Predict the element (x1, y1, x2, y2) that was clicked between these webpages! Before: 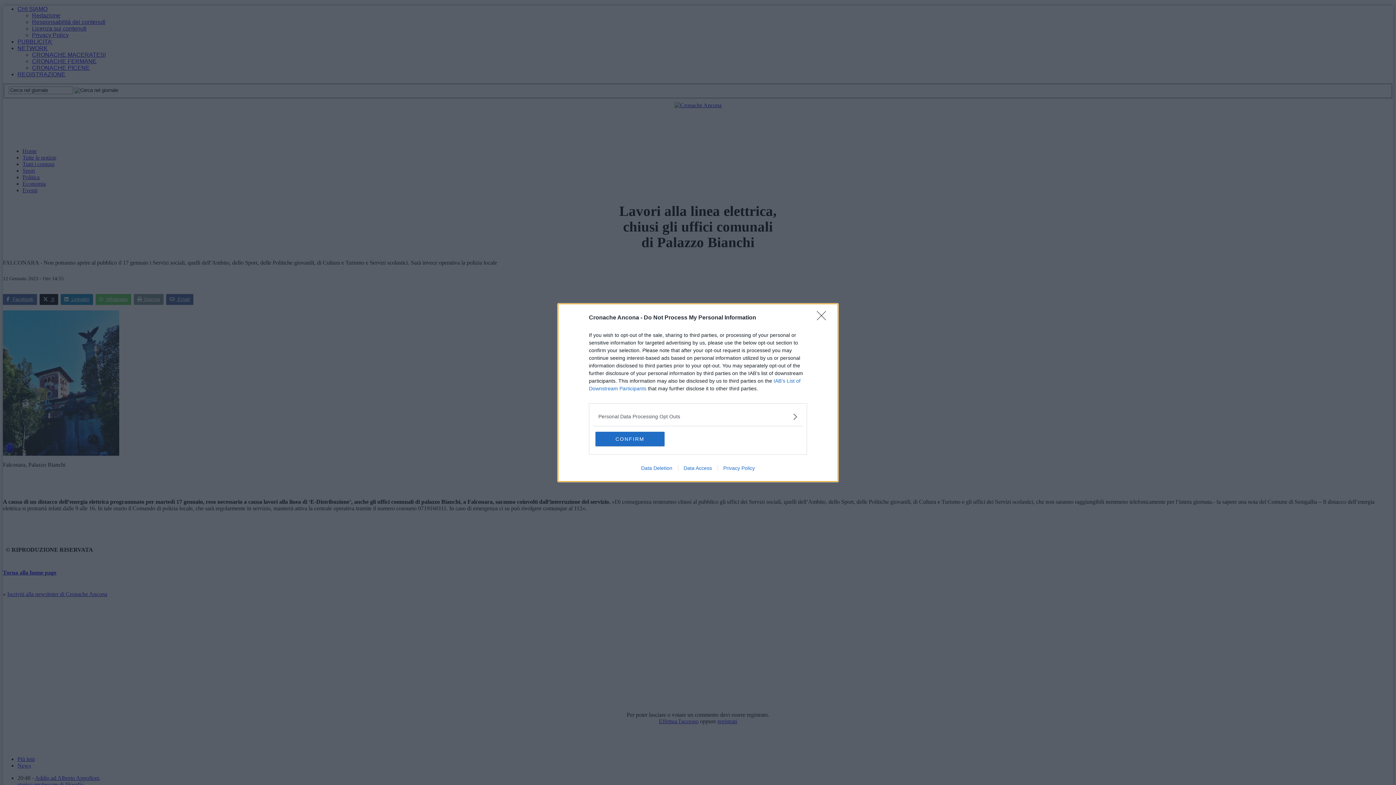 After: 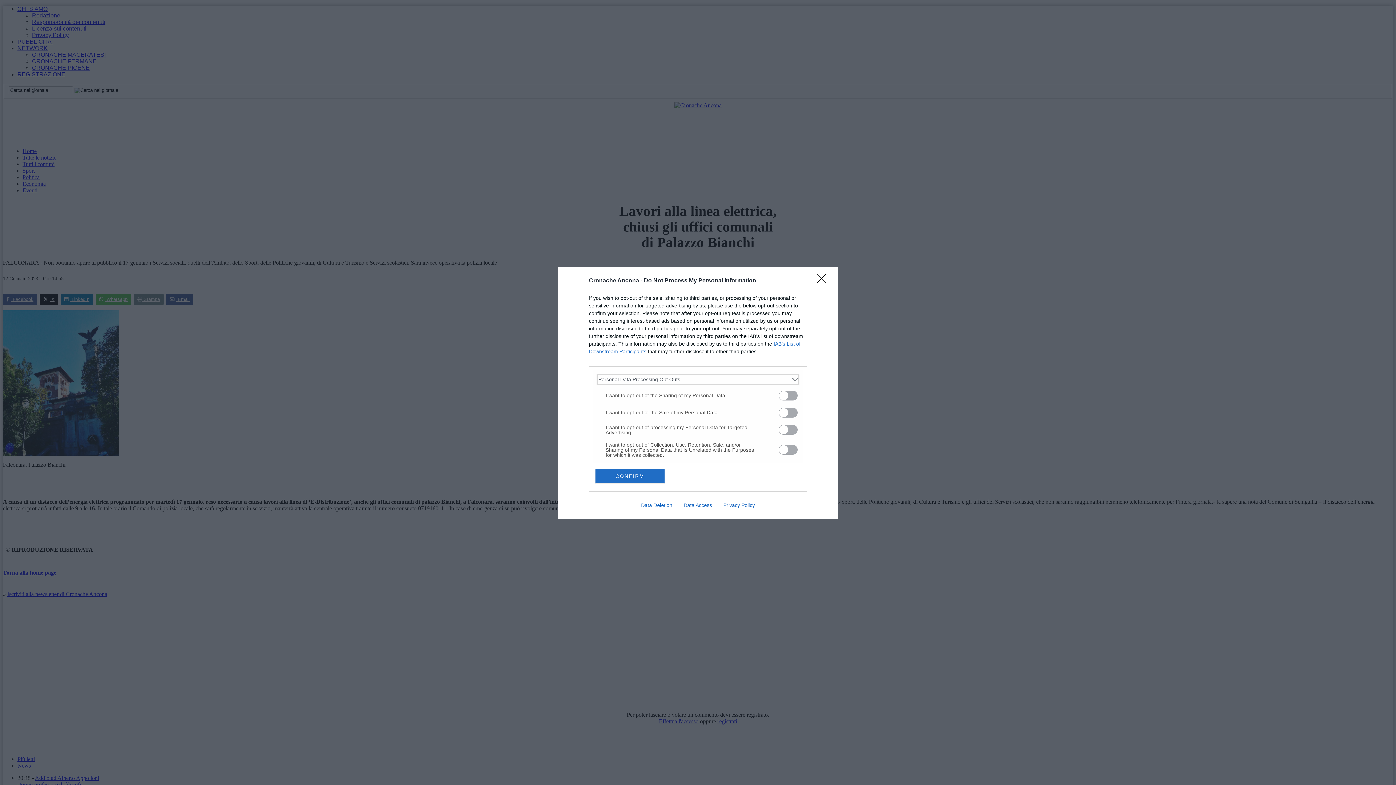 Action: label: Opt-Outs bbox: (598, 412, 797, 420)